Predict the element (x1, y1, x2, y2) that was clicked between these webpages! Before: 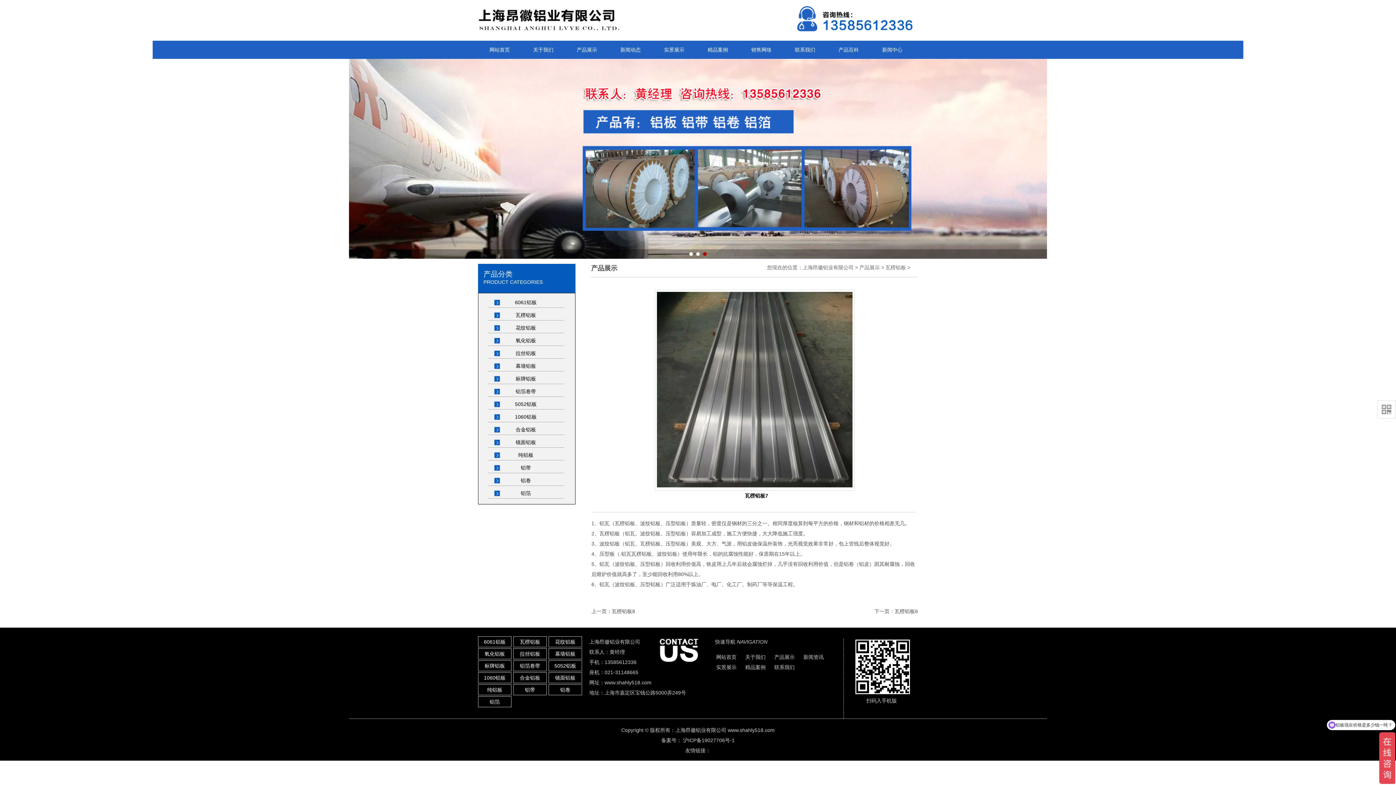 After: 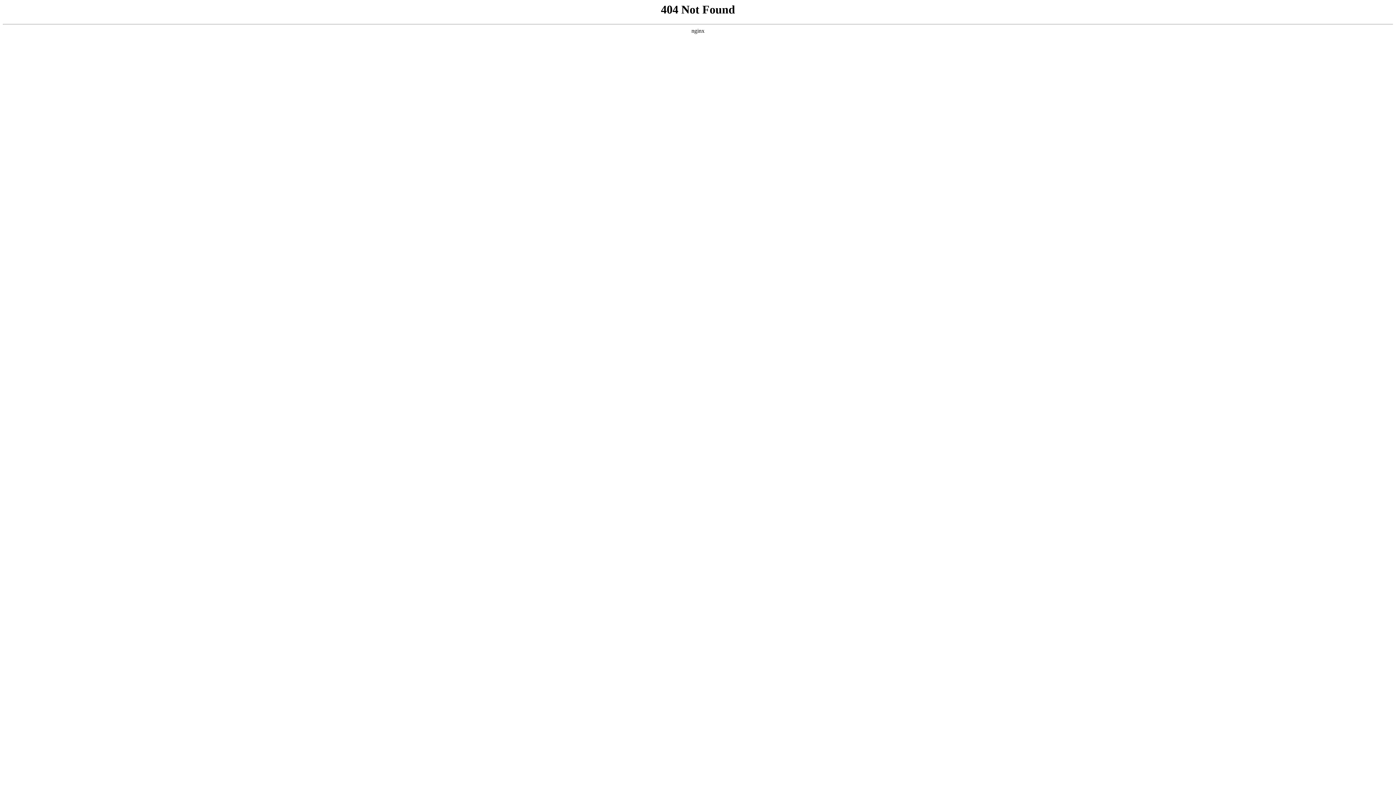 Action: label: 产品展示 bbox: (774, 654, 794, 660)